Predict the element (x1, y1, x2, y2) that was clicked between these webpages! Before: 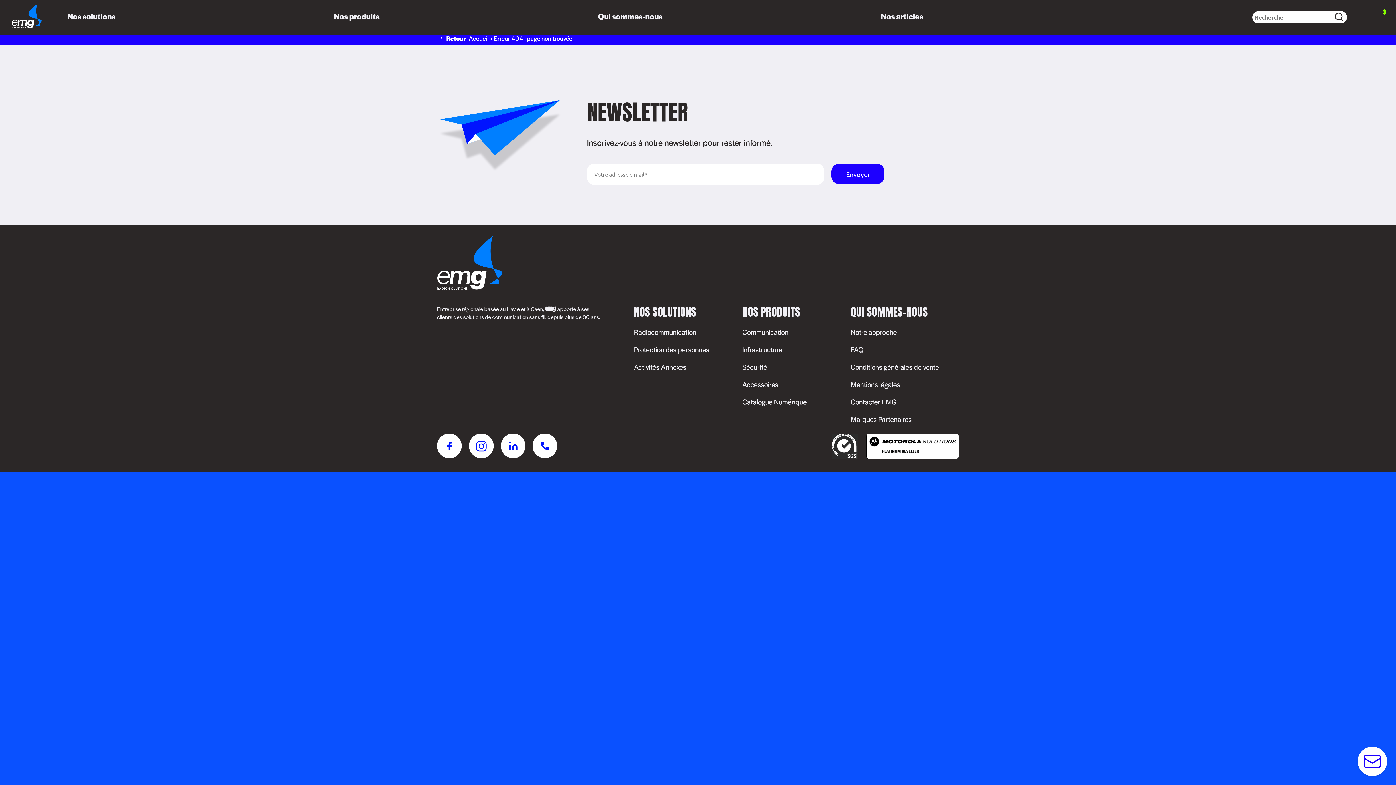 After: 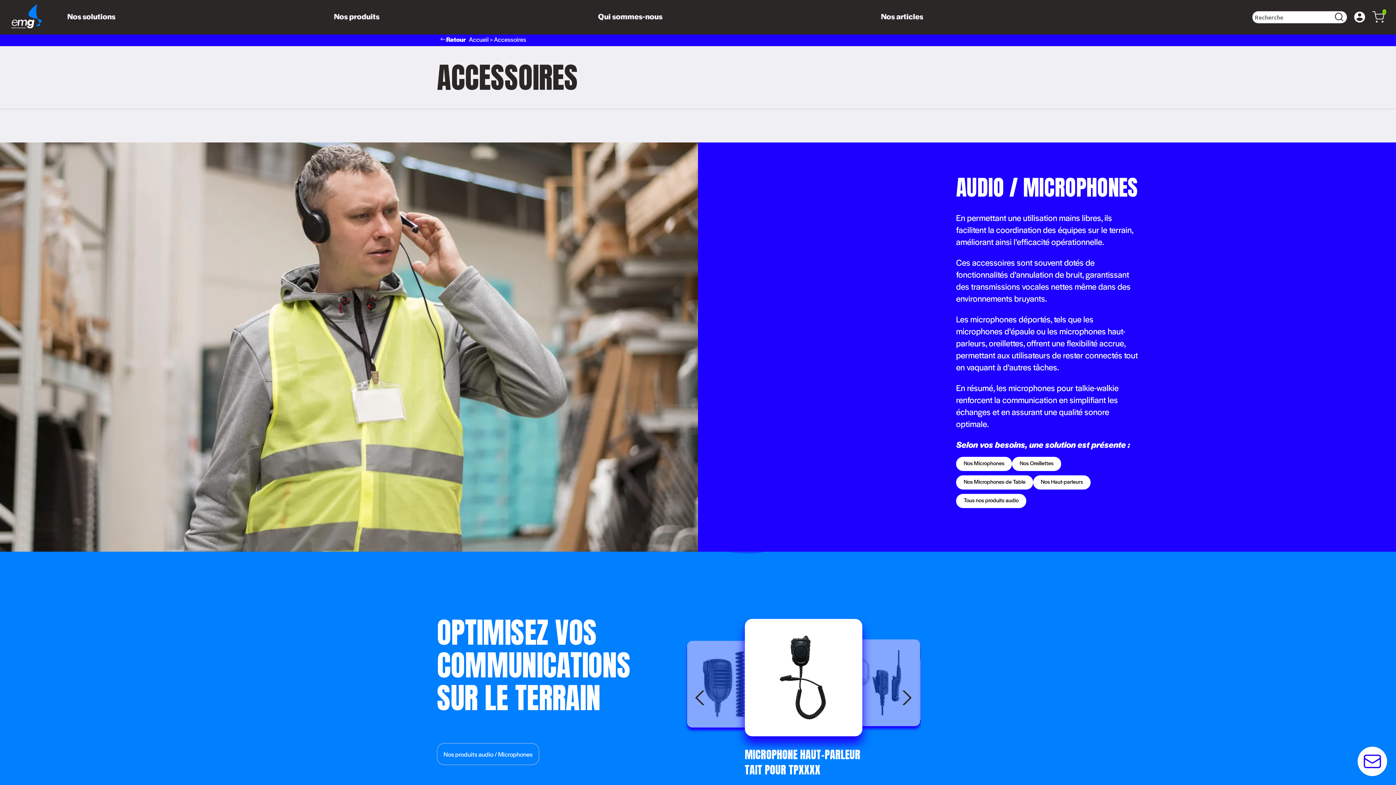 Action: label: Accessoires bbox: (742, 376, 850, 393)